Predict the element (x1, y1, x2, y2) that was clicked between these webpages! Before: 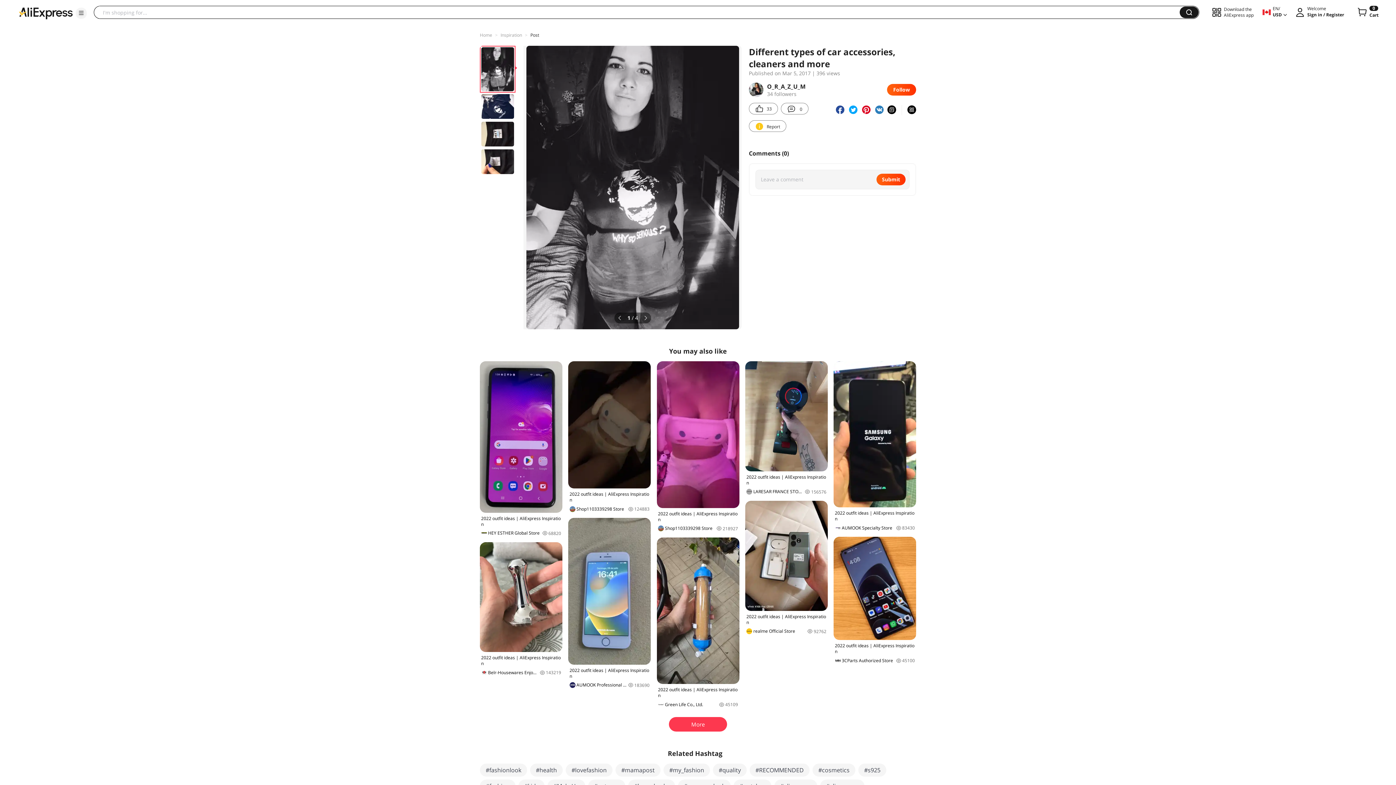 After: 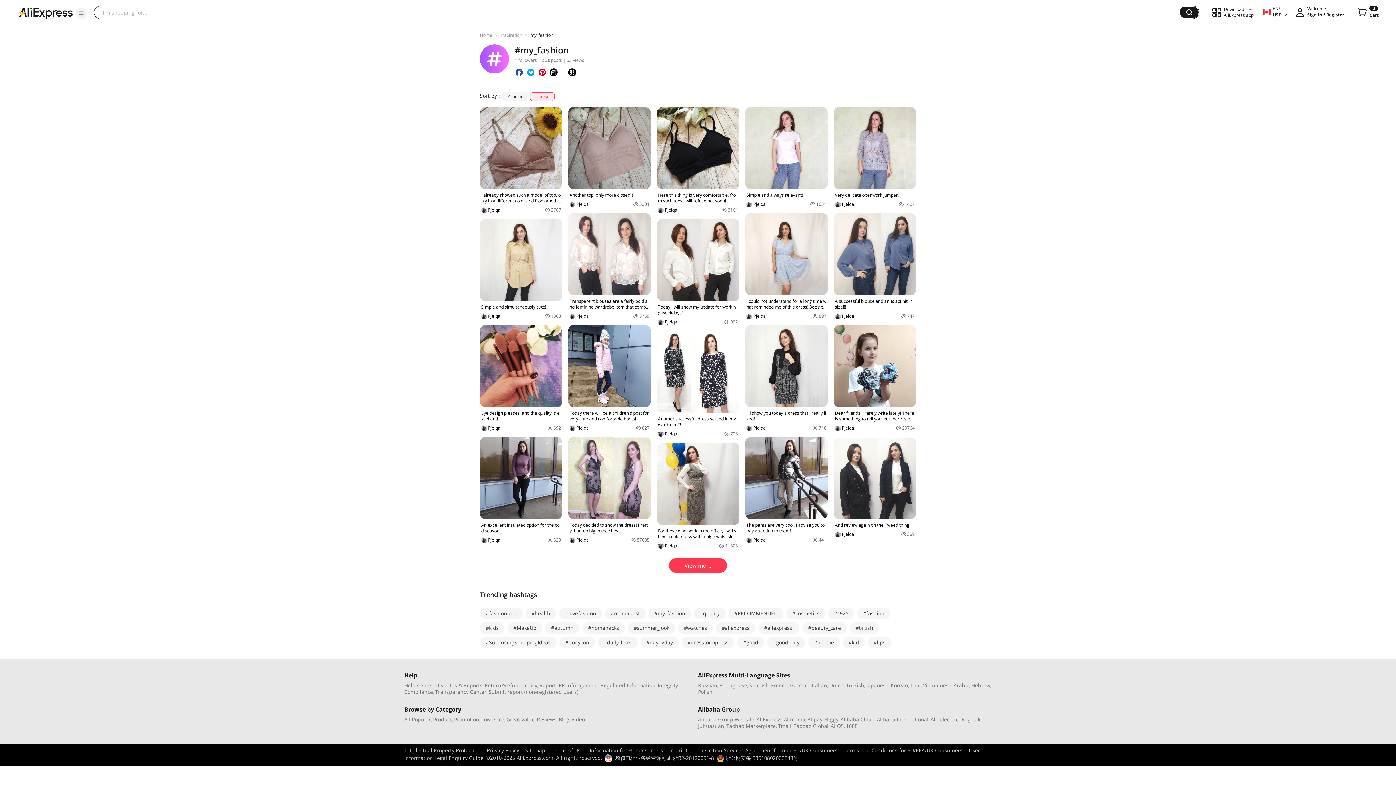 Action: bbox: (663, 764, 710, 777) label: #my_fashion